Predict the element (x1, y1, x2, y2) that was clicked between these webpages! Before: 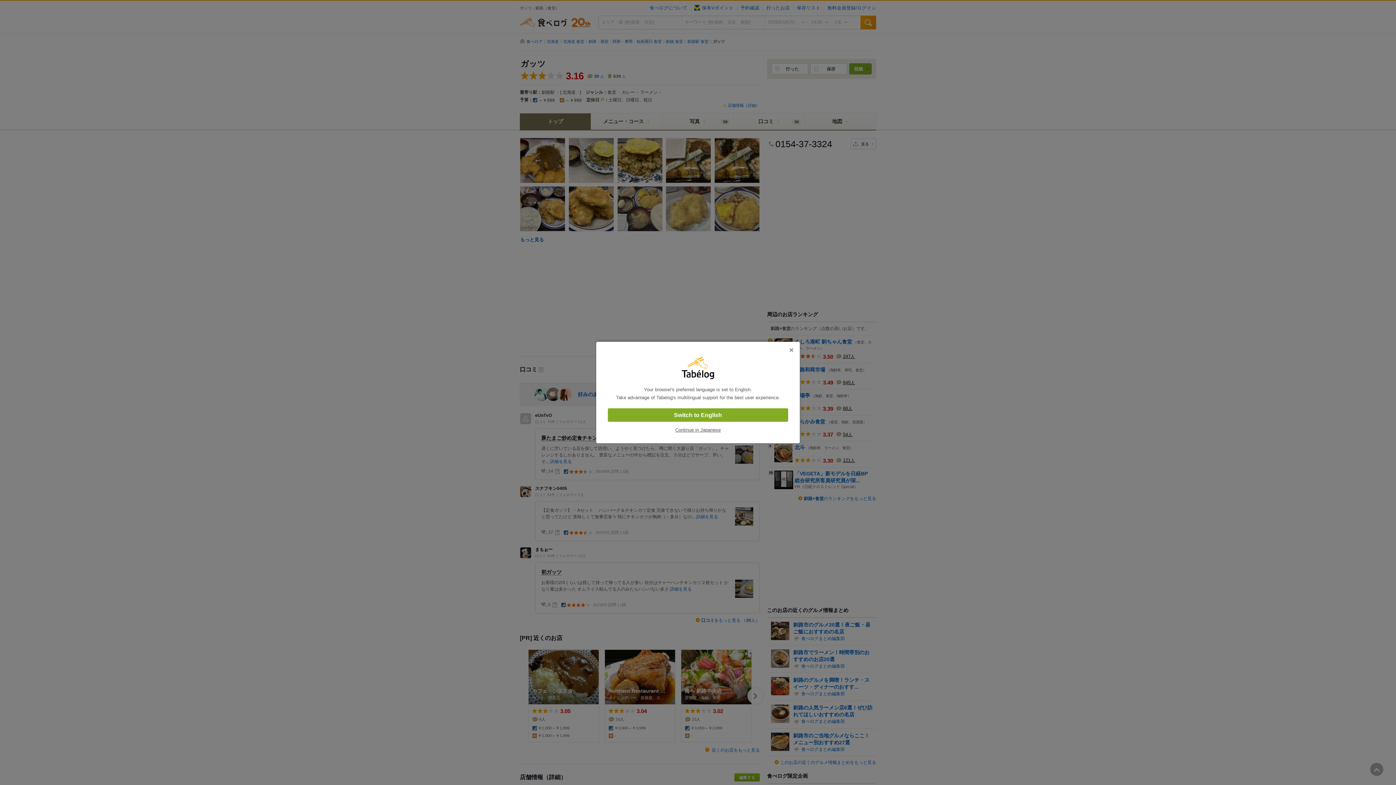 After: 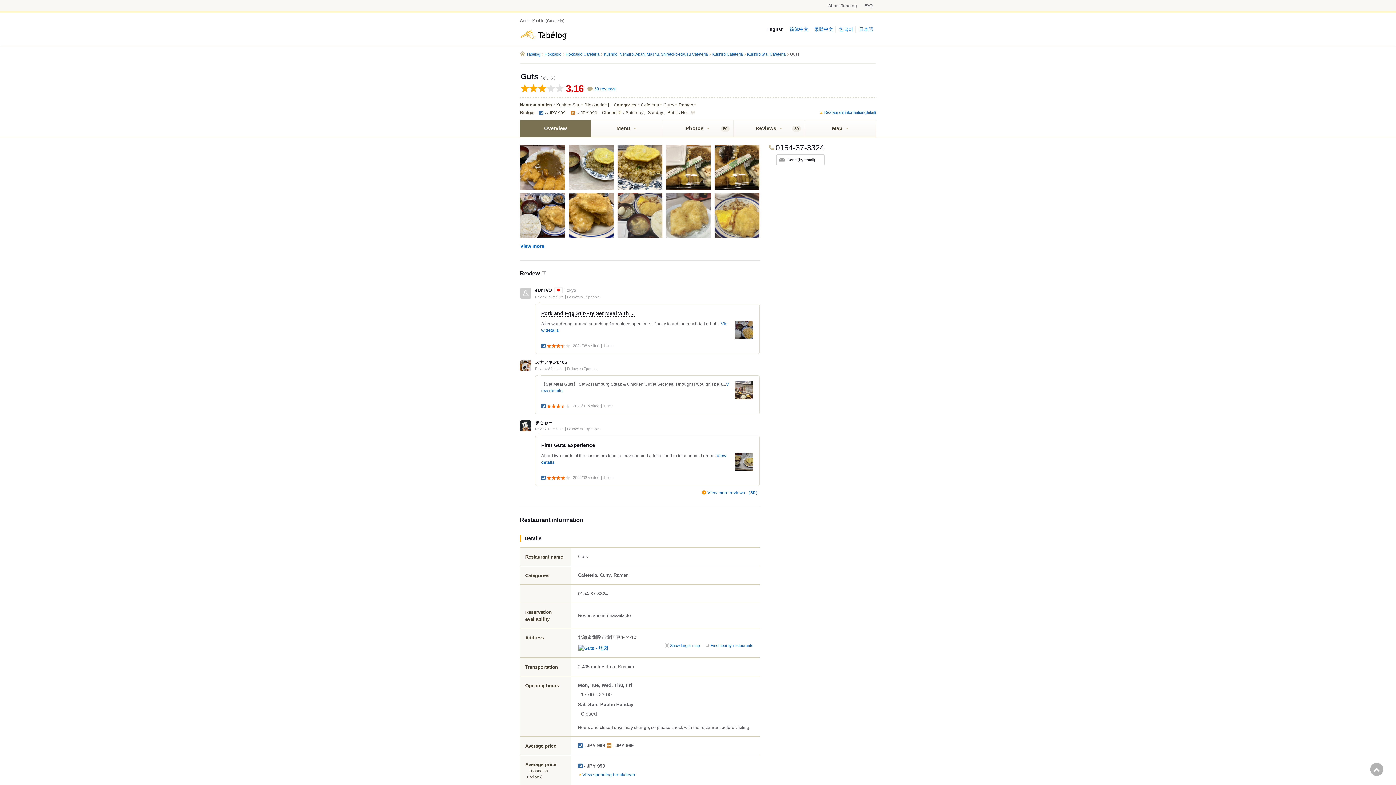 Action: bbox: (608, 408, 788, 422) label: Switch to English